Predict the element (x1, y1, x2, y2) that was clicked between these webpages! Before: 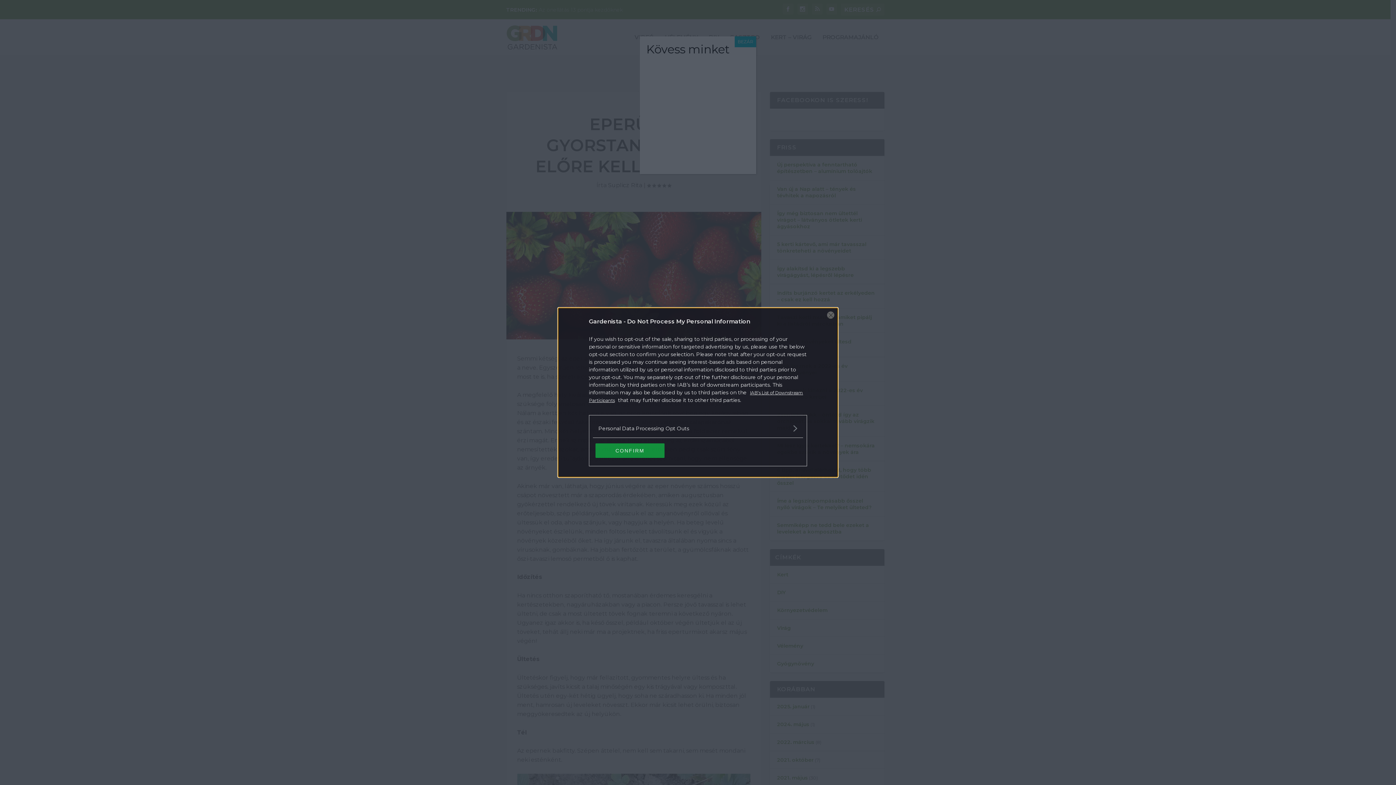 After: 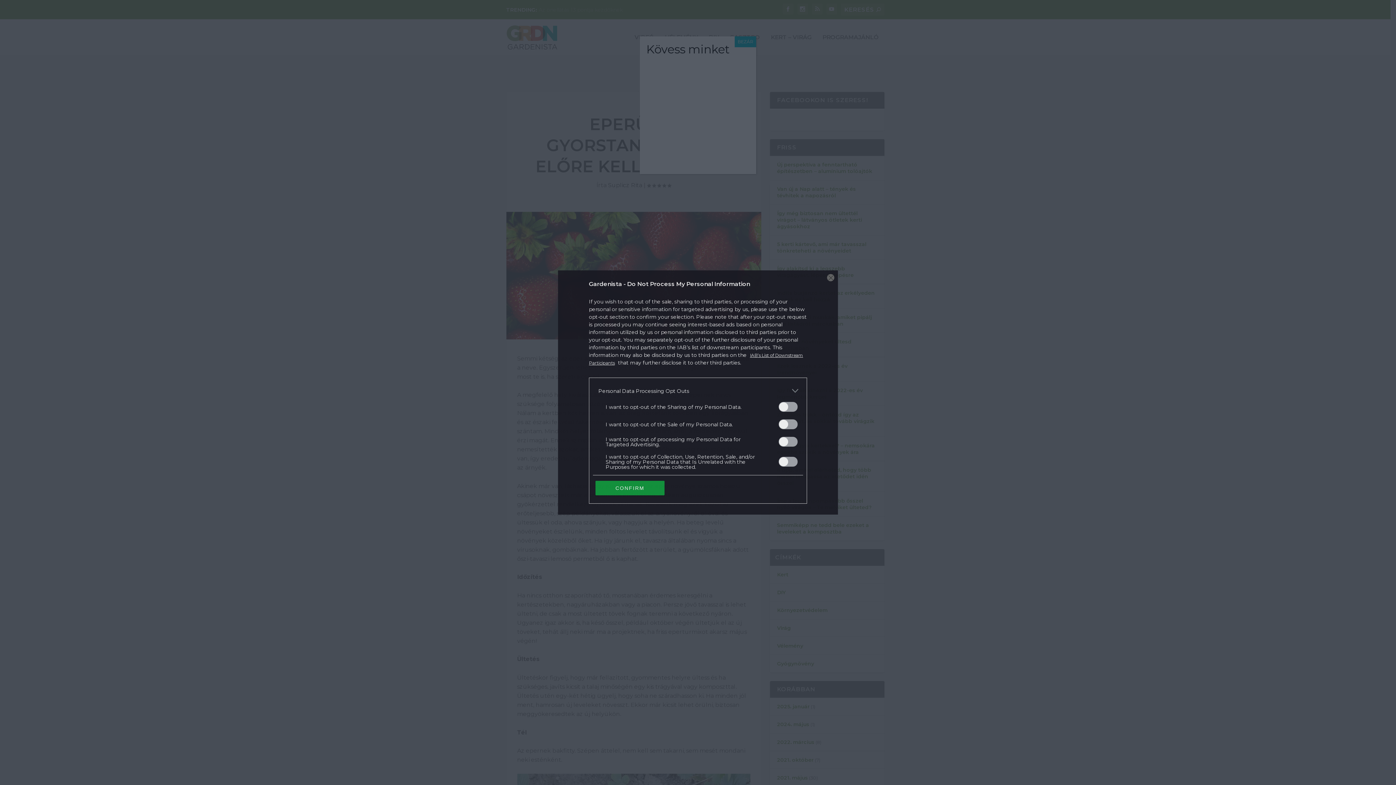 Action: bbox: (598, 424, 797, 432) label: Opt-Outs